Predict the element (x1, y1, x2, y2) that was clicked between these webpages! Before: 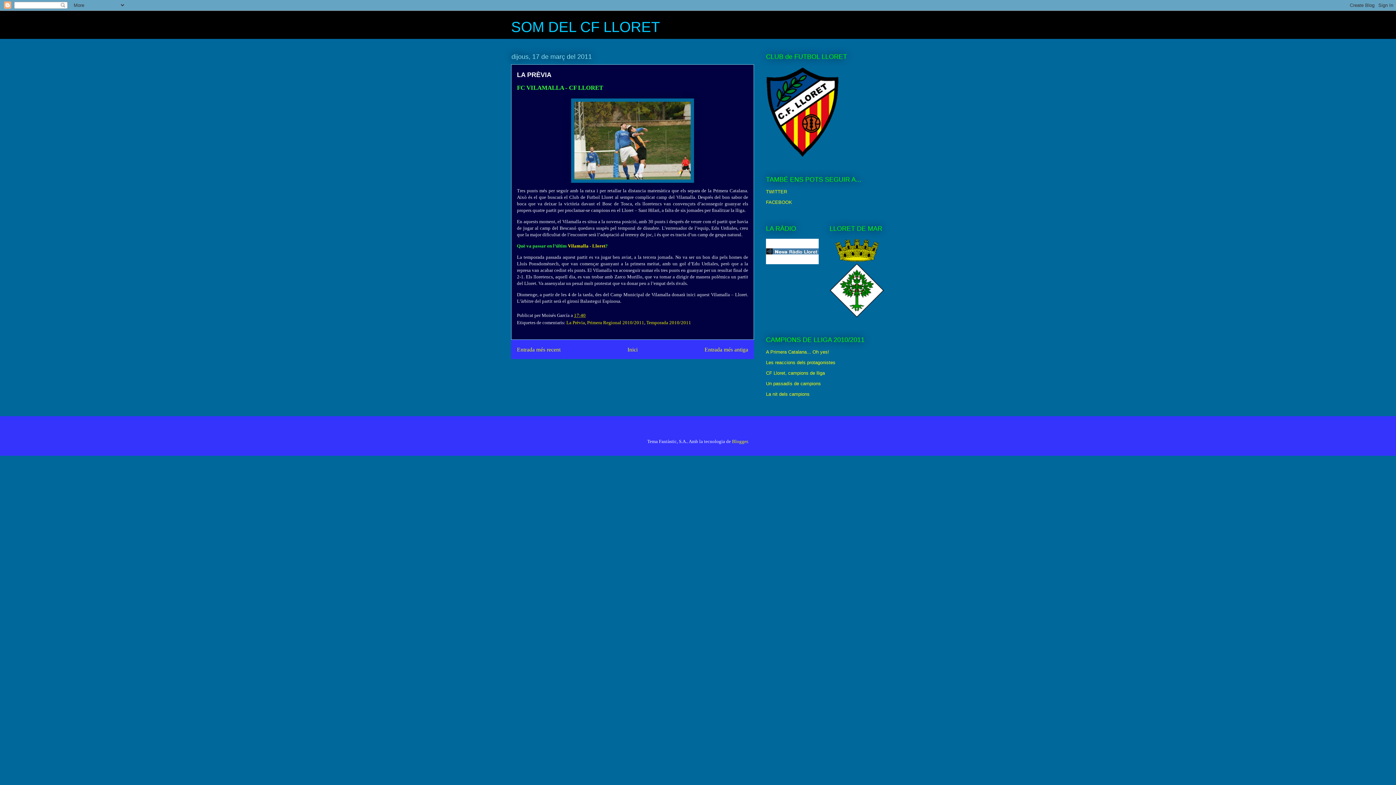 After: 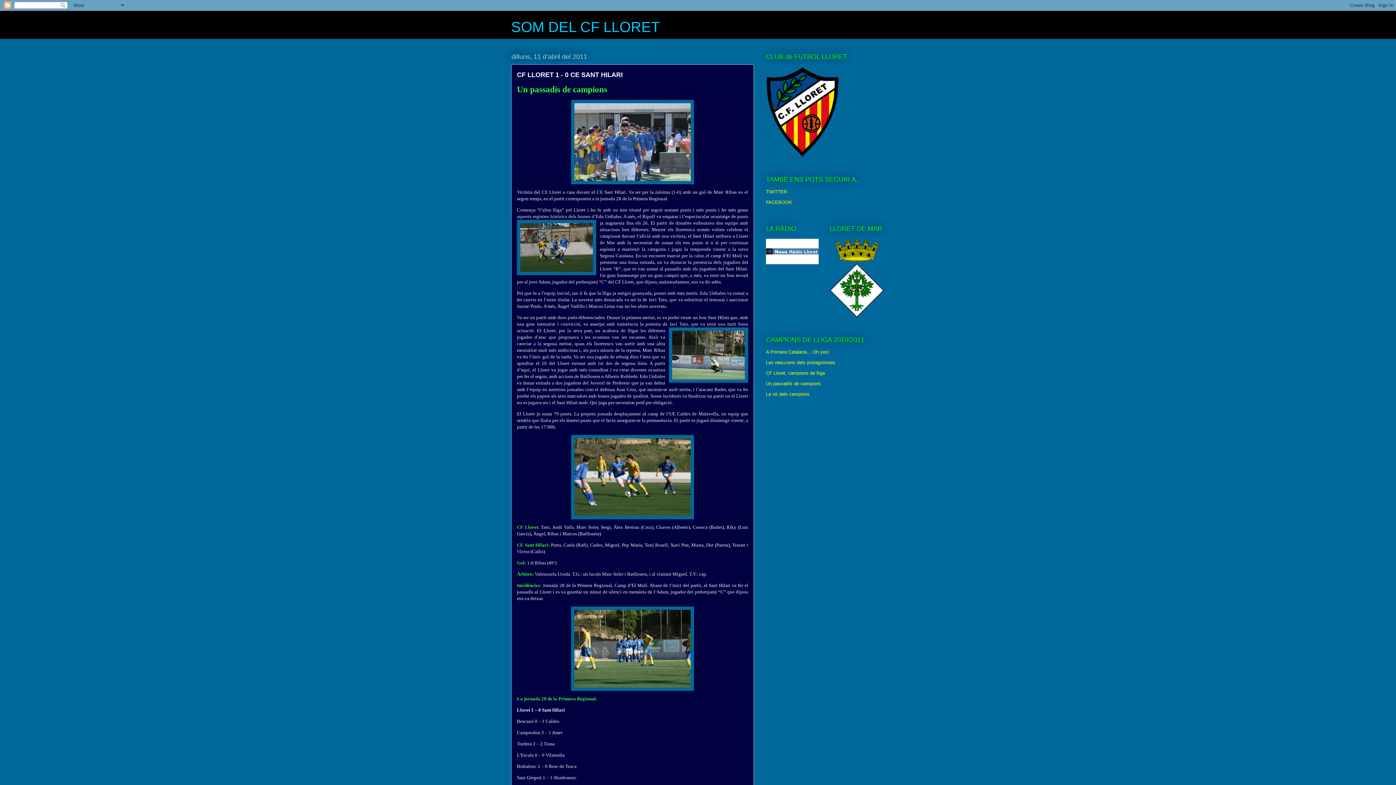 Action: label: Un passadís de campions bbox: (766, 381, 821, 386)